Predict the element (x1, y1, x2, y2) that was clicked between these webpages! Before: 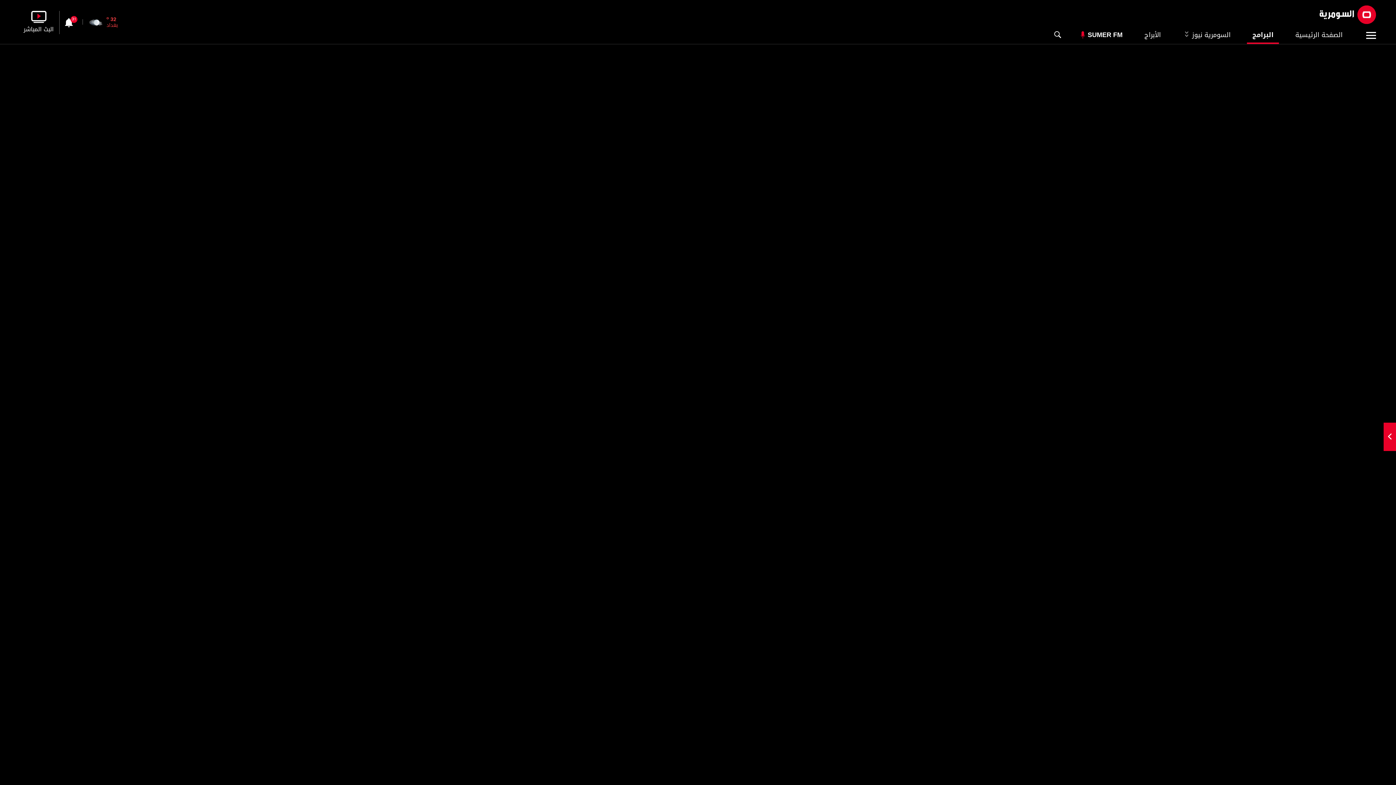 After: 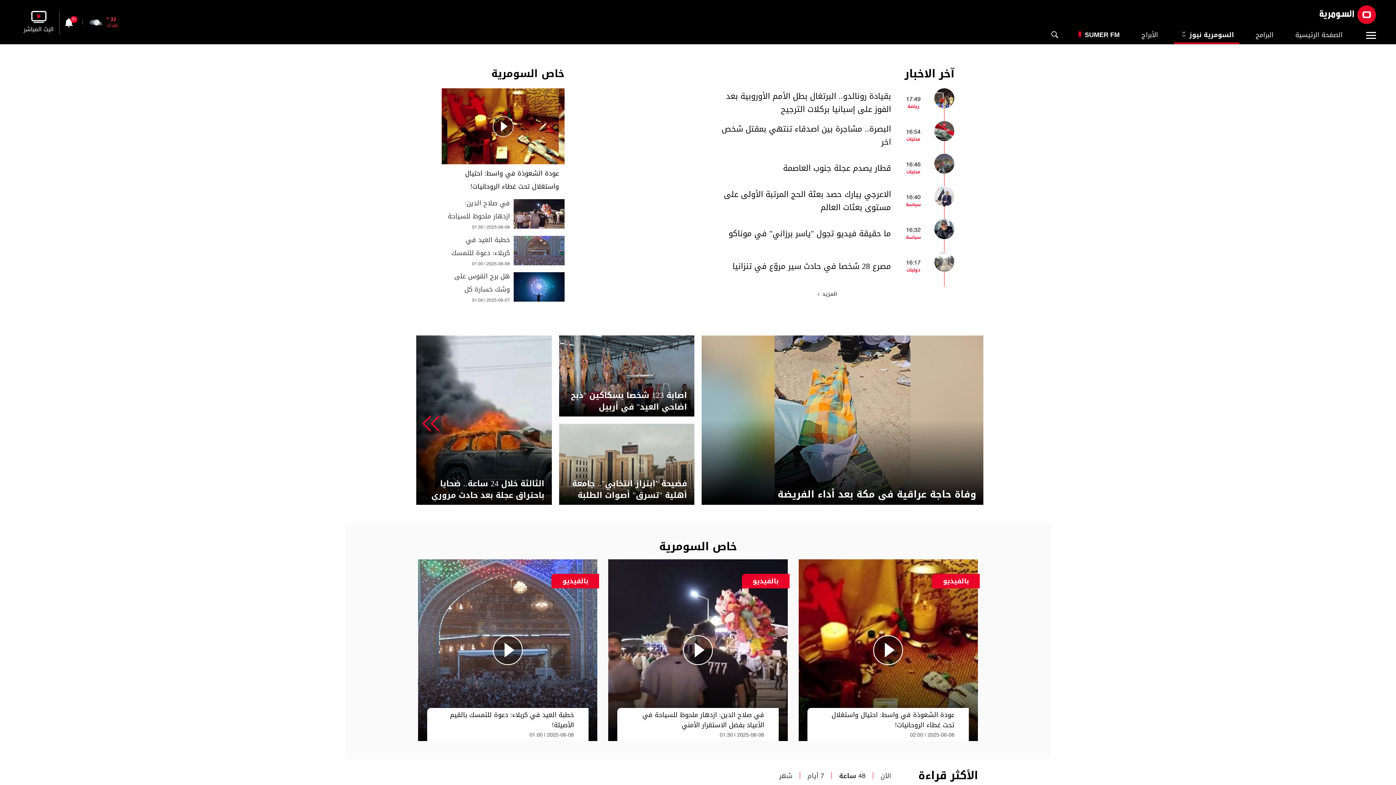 Action: label: السومرية نيوز  bbox: (1177, 25, 1236, 44)